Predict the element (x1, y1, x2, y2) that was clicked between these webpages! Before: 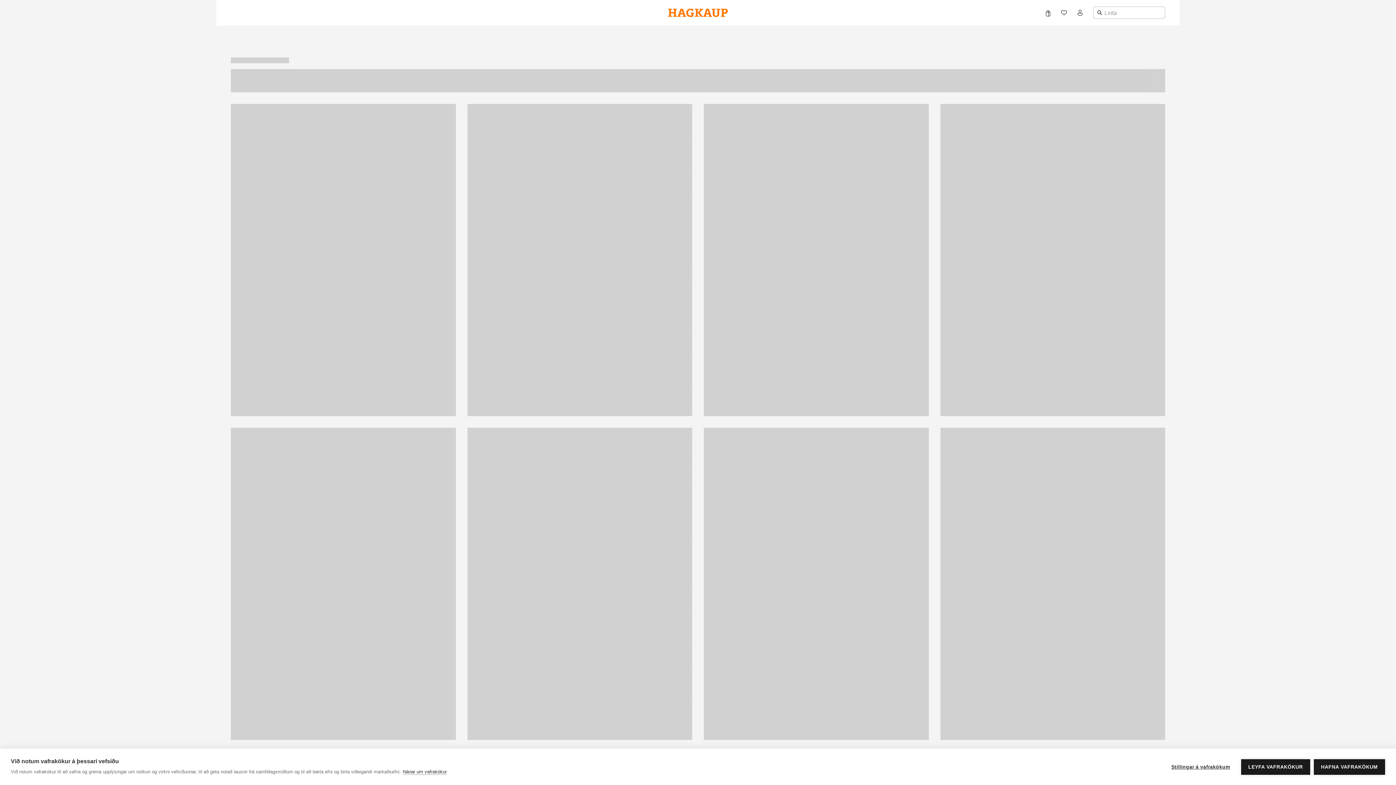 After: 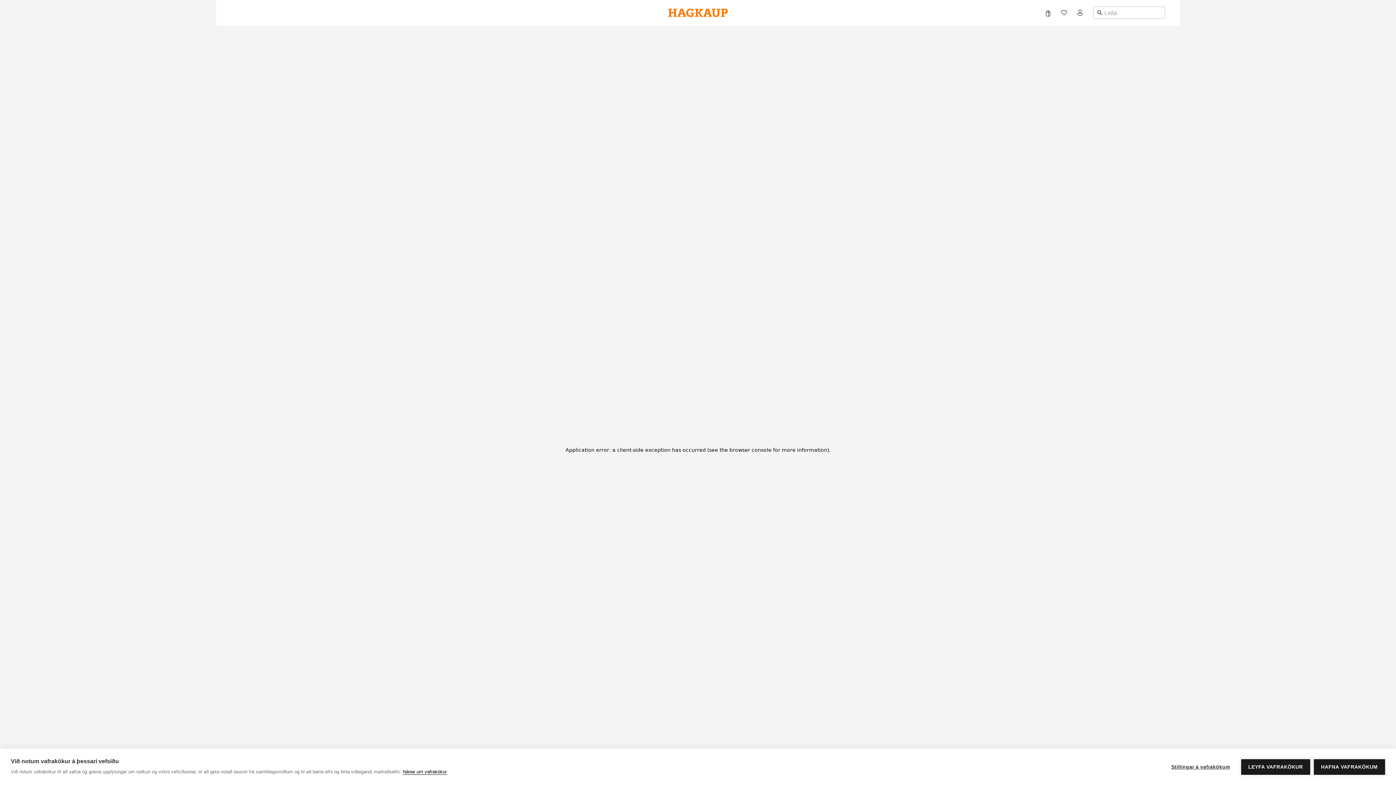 Action: bbox: (402, 769, 446, 775) label: Nánar um vafrakökur